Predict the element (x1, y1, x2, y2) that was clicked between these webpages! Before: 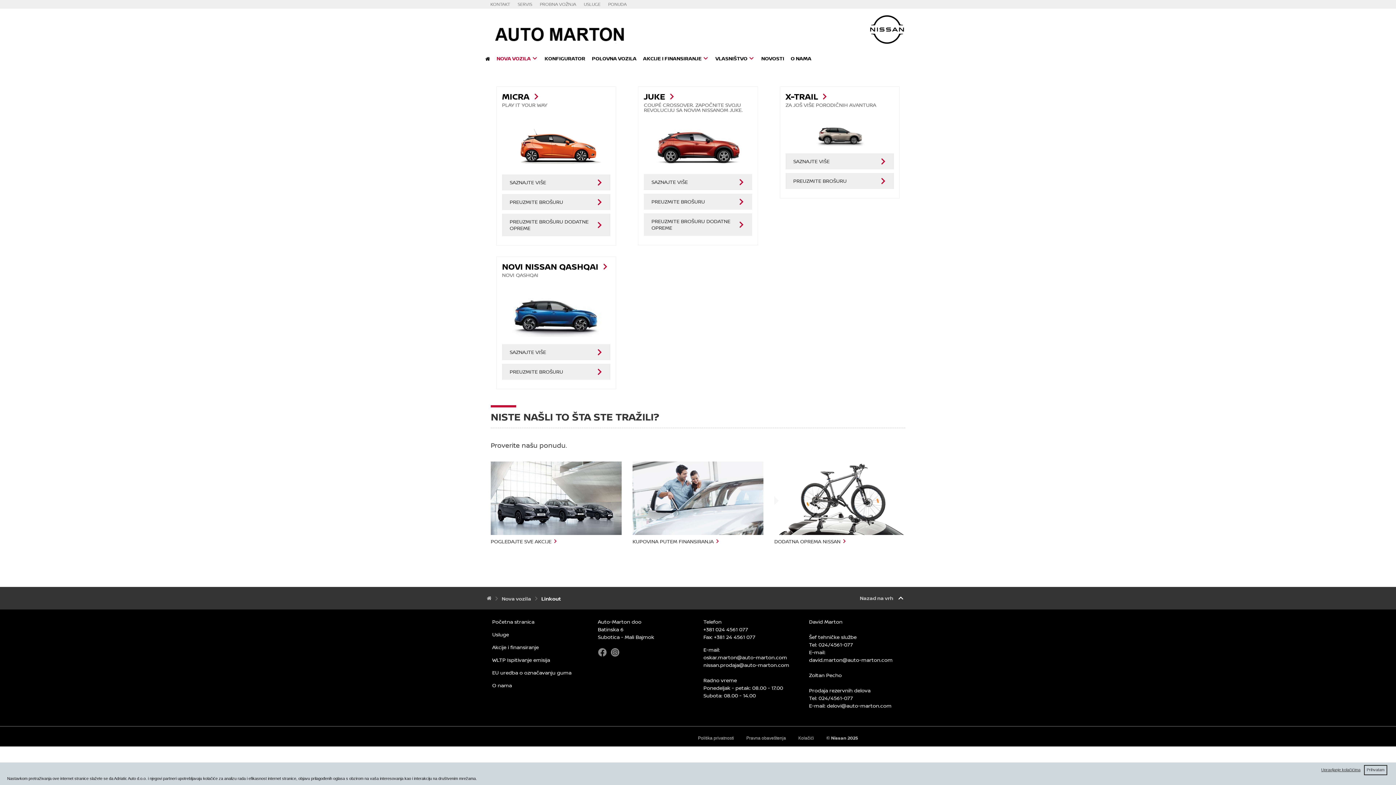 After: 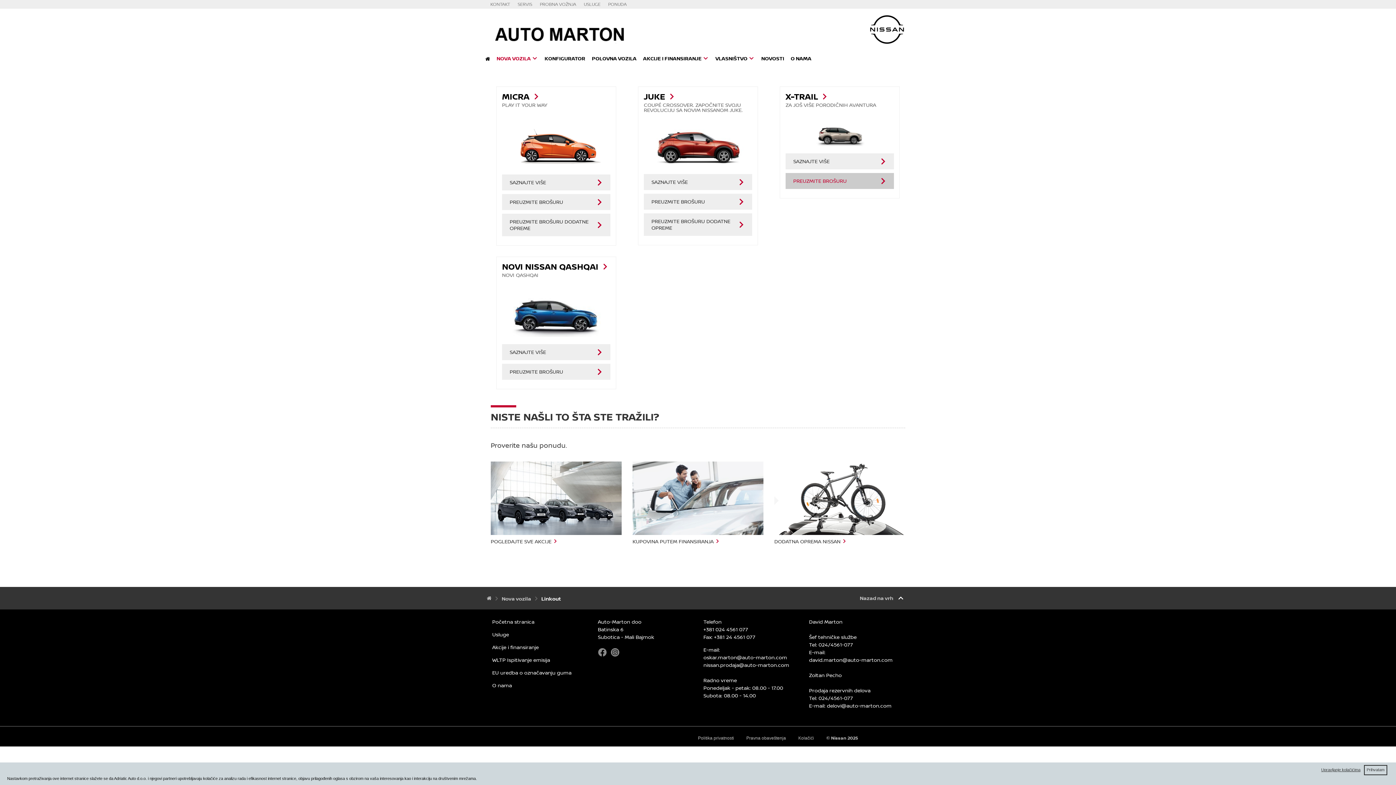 Action: label: PREUZMITE BROŠURU bbox: (785, 173, 894, 189)